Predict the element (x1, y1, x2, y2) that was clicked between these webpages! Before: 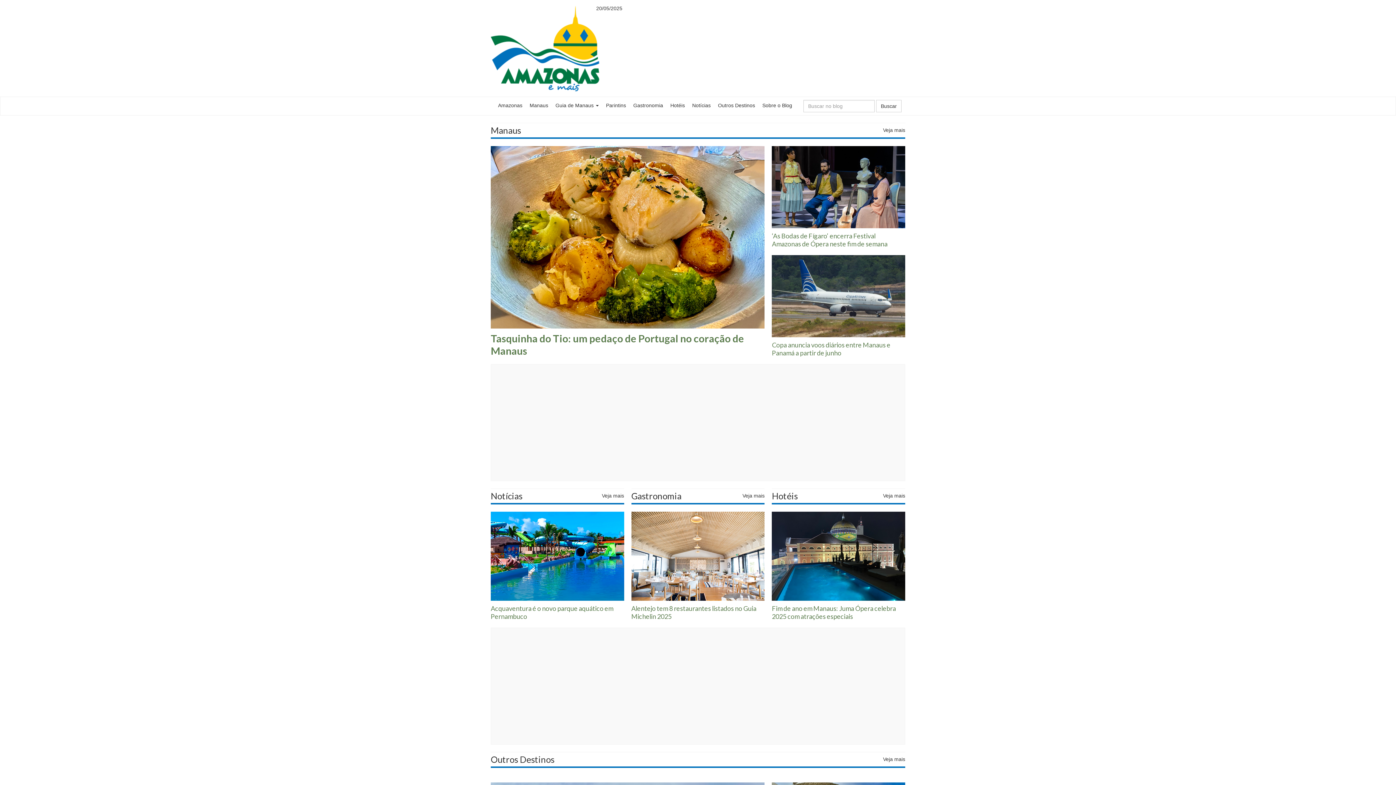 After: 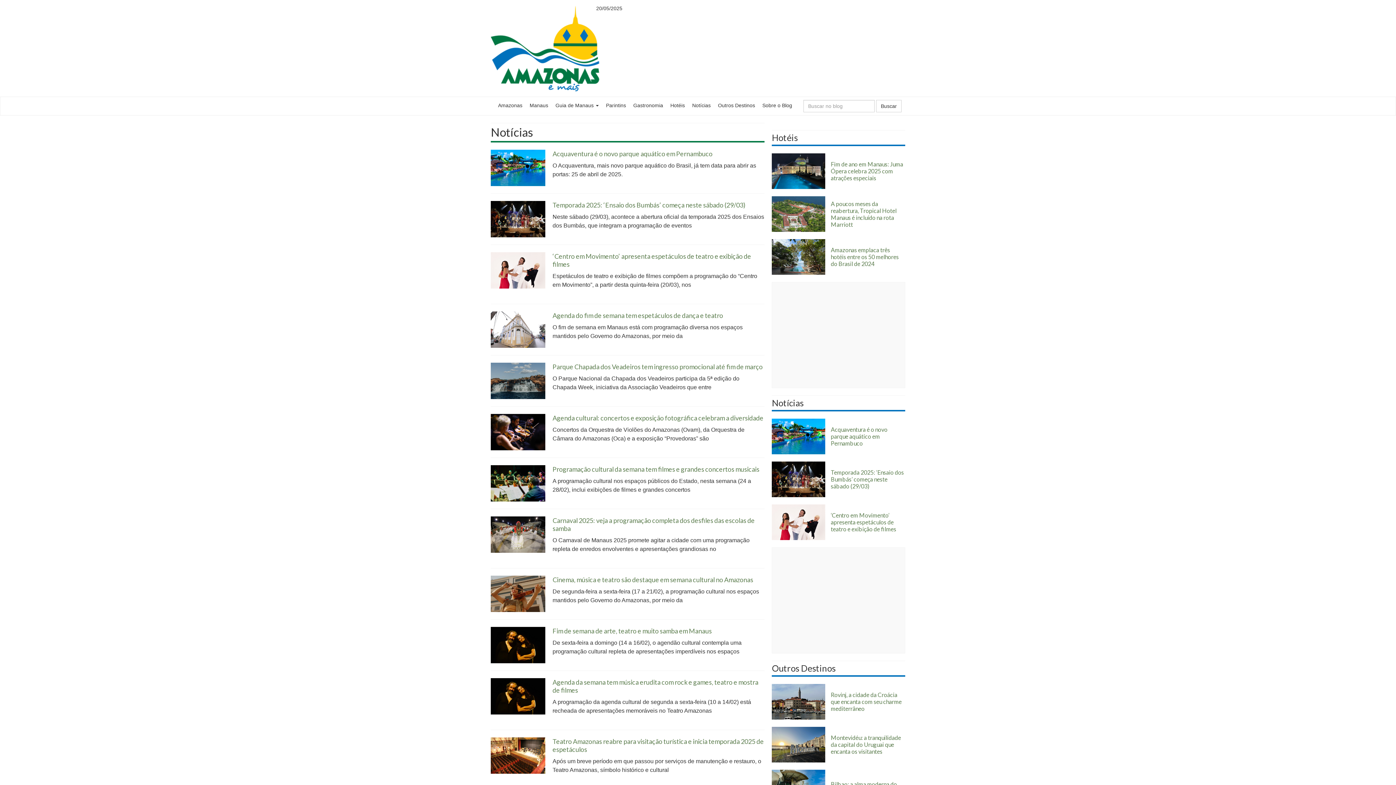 Action: label: Notícias bbox: (688, 97, 714, 113)